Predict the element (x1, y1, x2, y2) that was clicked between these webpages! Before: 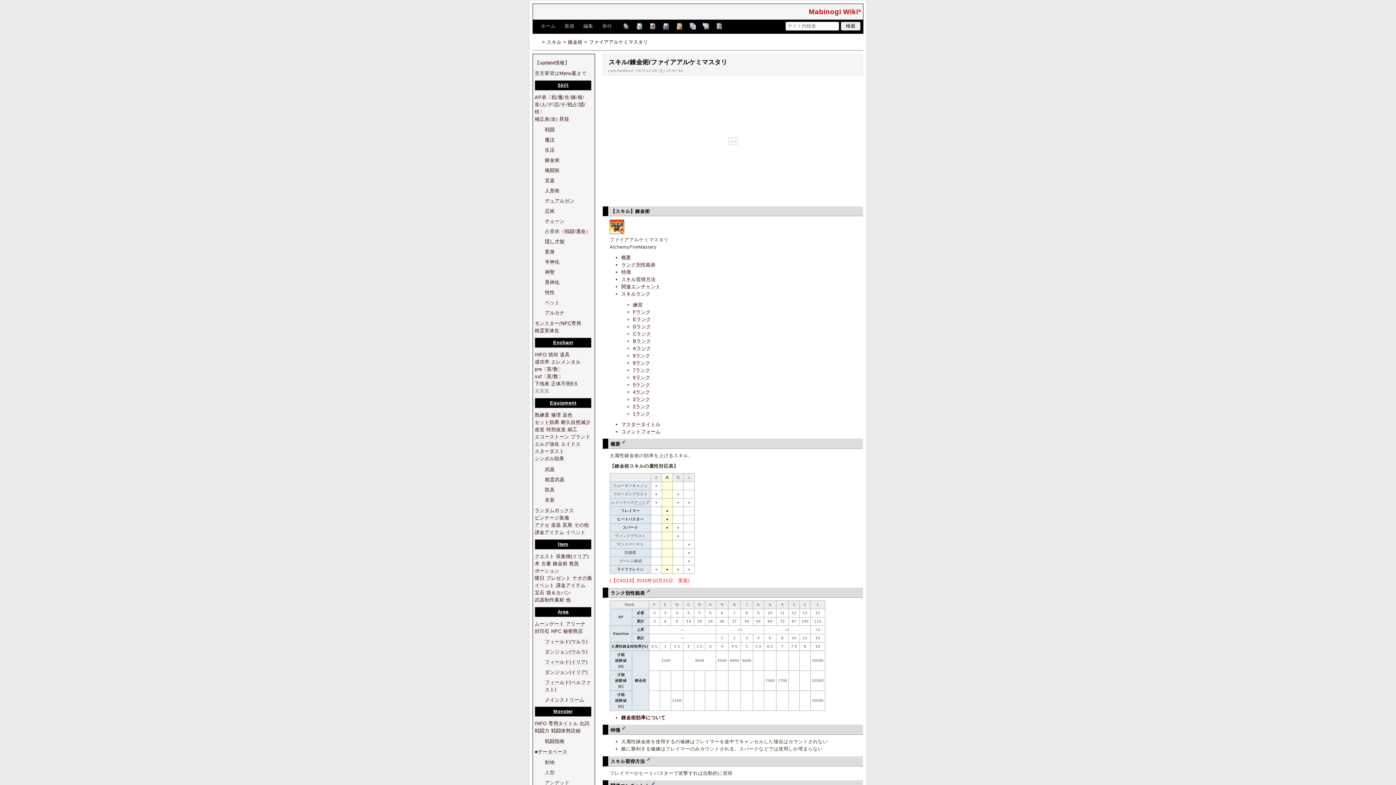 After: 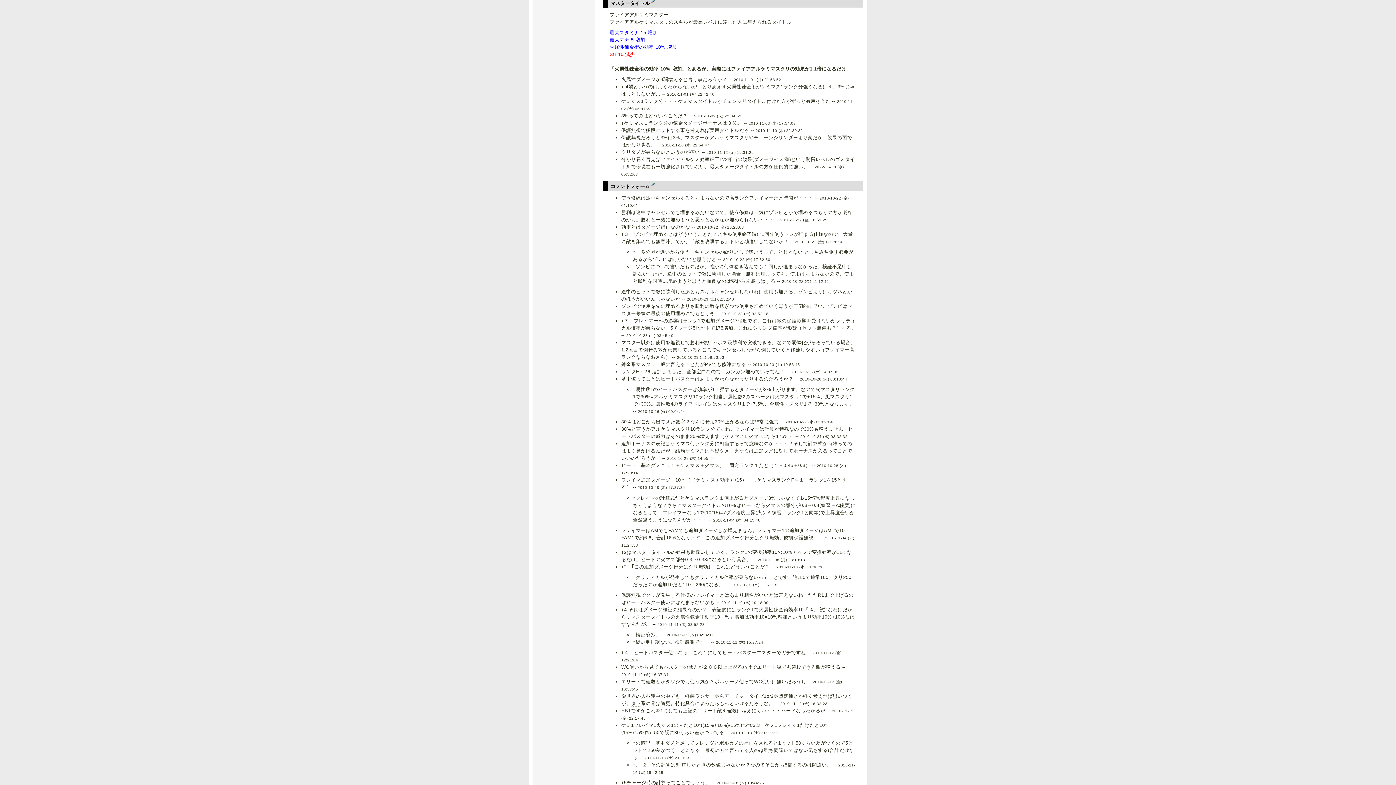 Action: bbox: (621, 421, 660, 427) label: マスタータイトル